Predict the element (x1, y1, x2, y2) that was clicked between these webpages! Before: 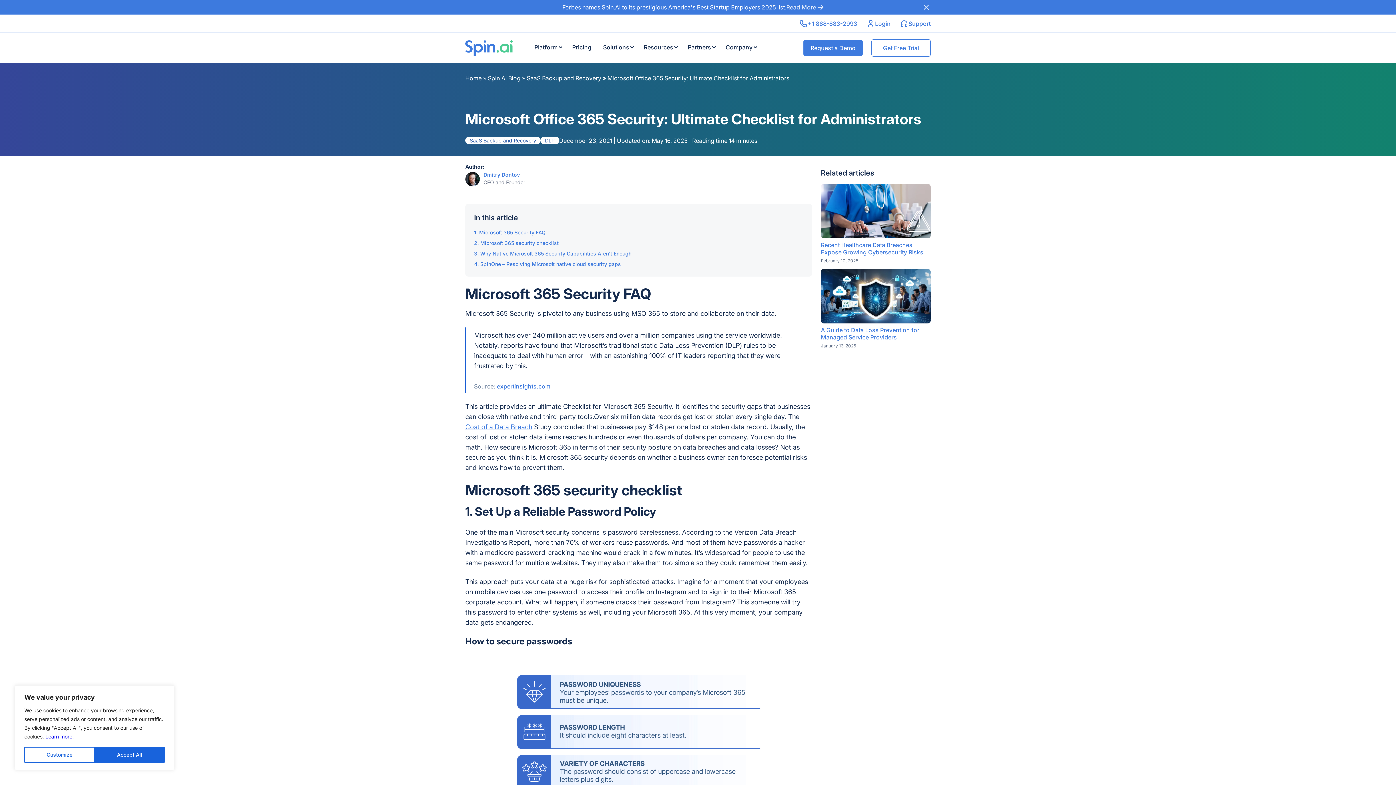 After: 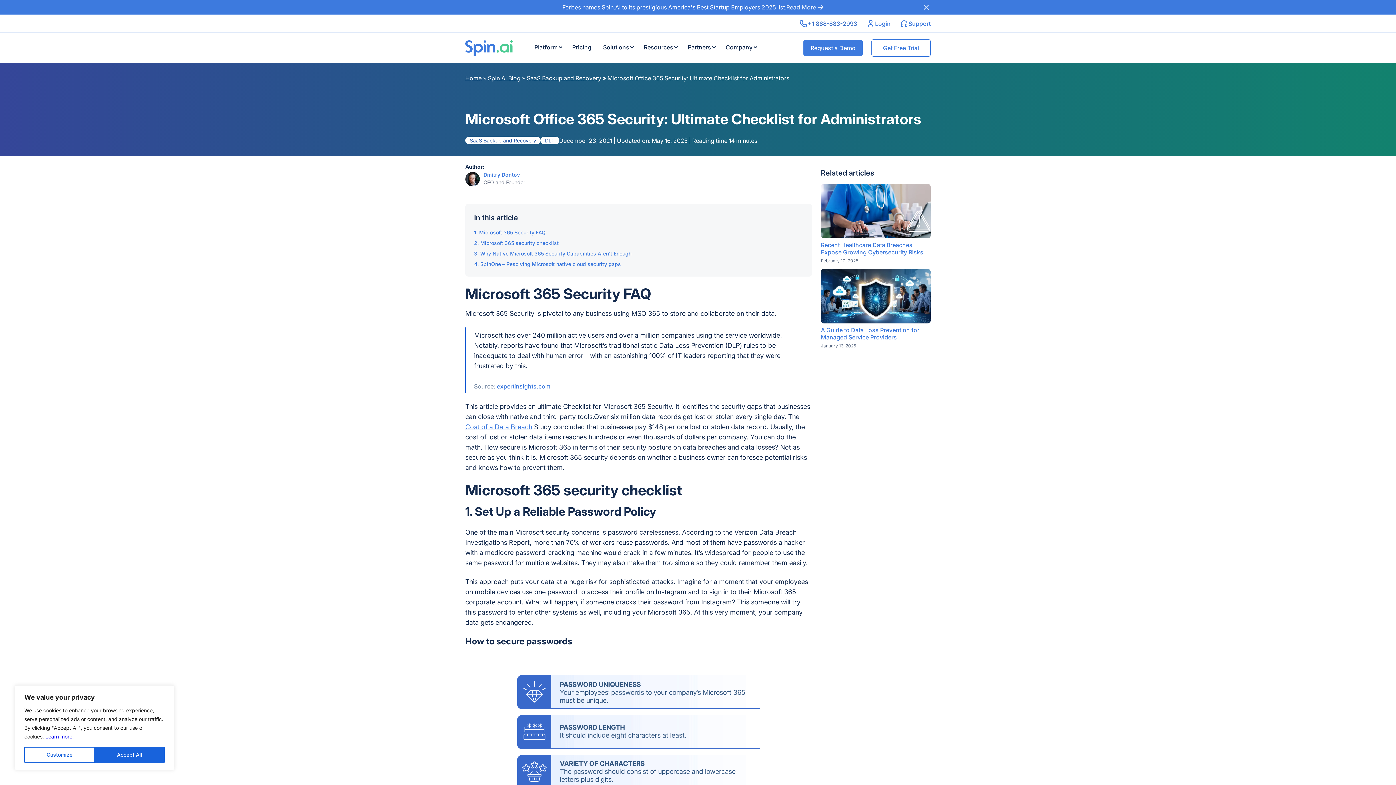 Action: bbox: (799, 17, 866, 29) label: +1 888-883-2993